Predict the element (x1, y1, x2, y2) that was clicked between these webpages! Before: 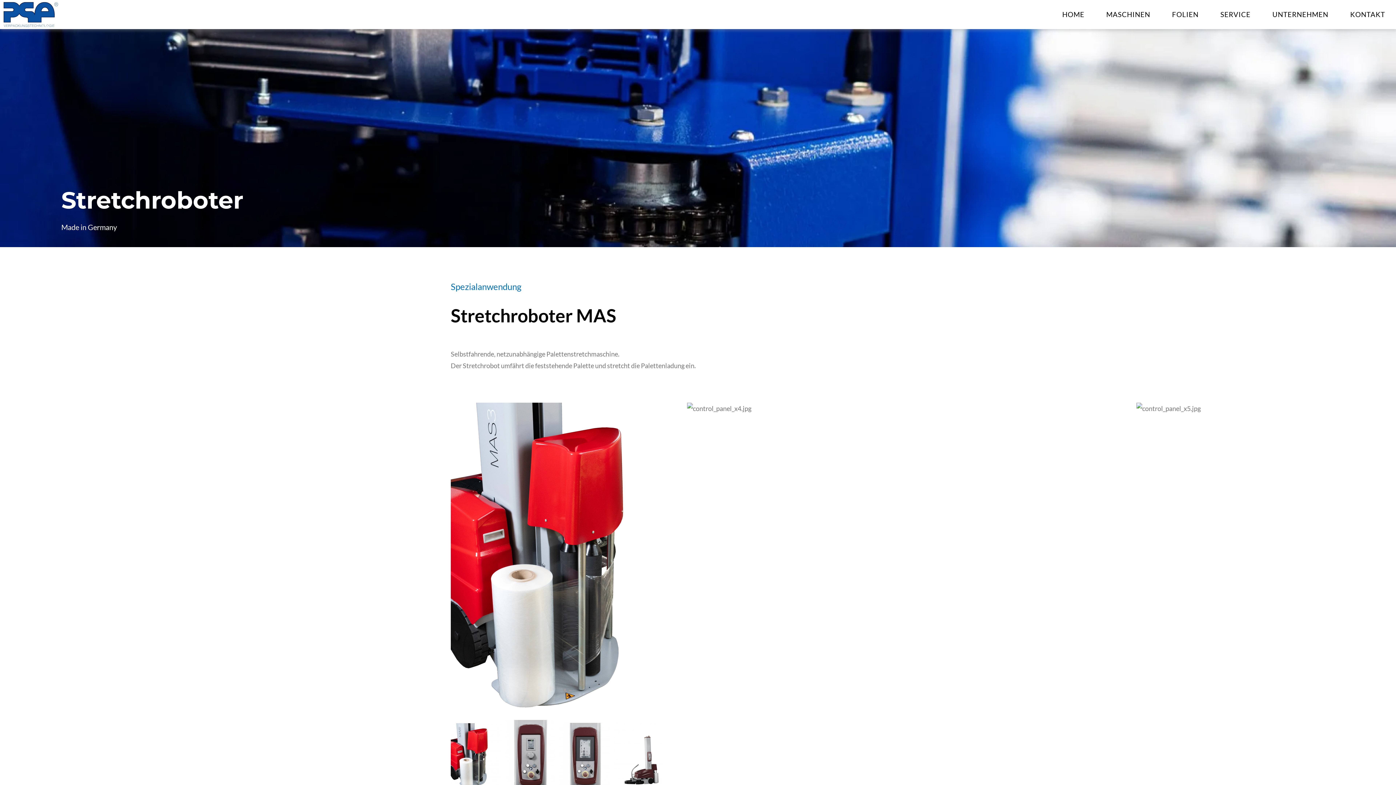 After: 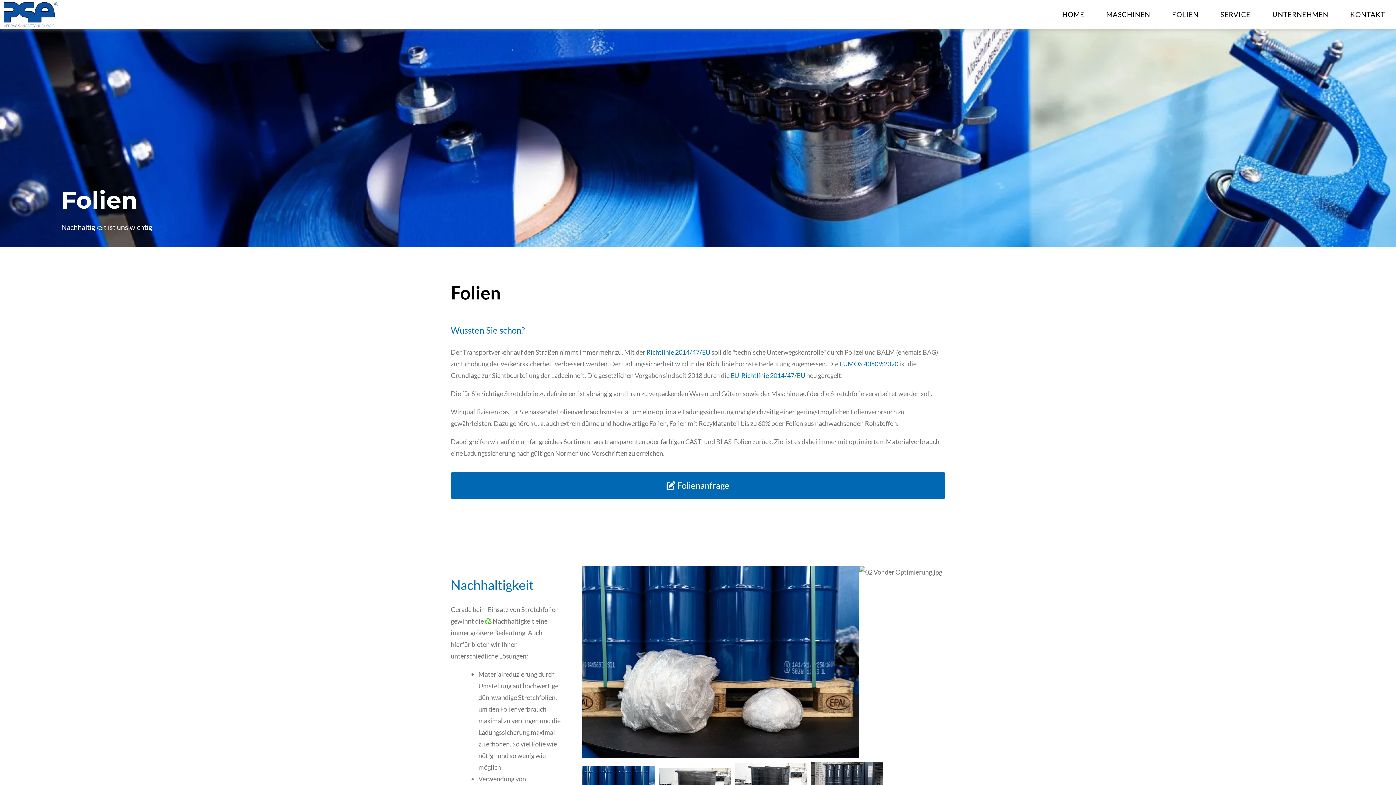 Action: bbox: (1161, 0, 1209, 29) label: FOLIEN